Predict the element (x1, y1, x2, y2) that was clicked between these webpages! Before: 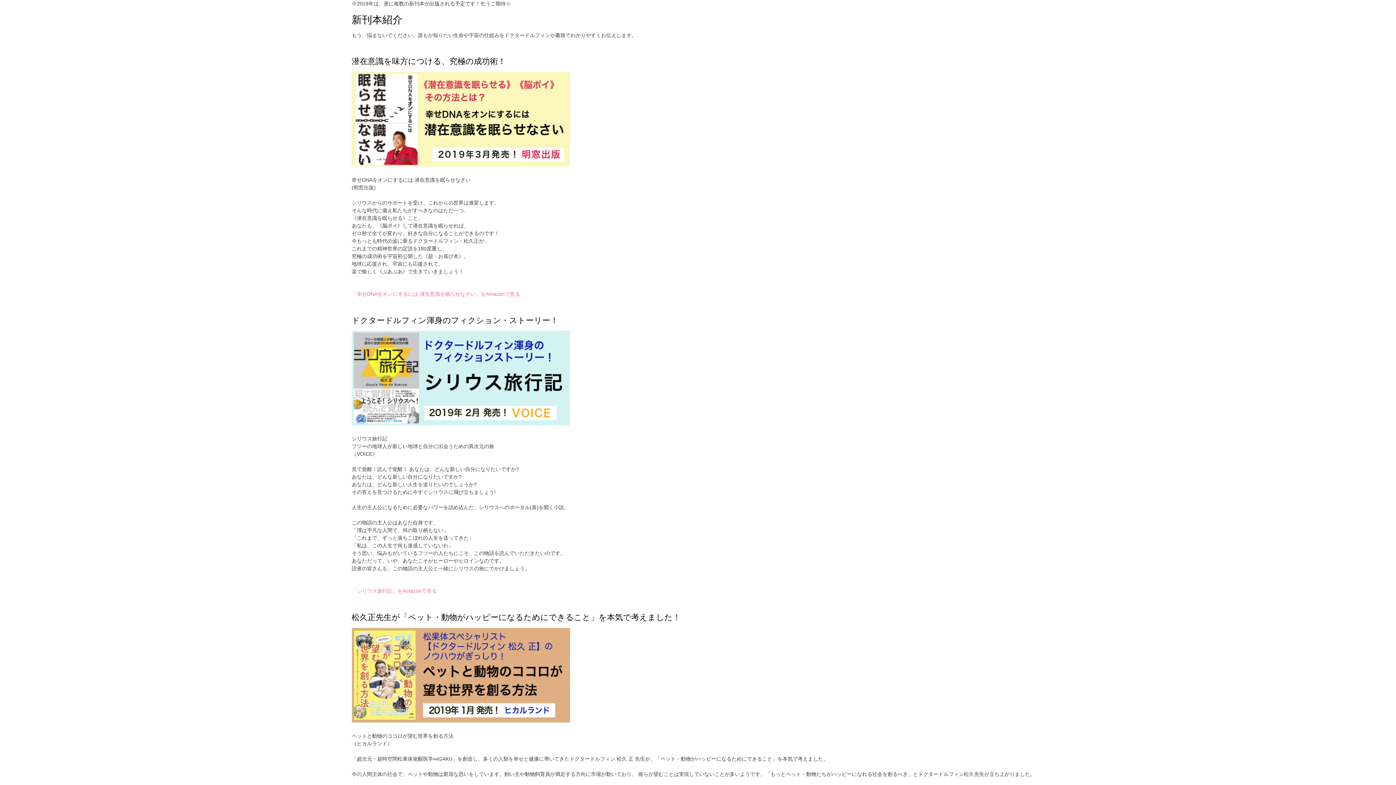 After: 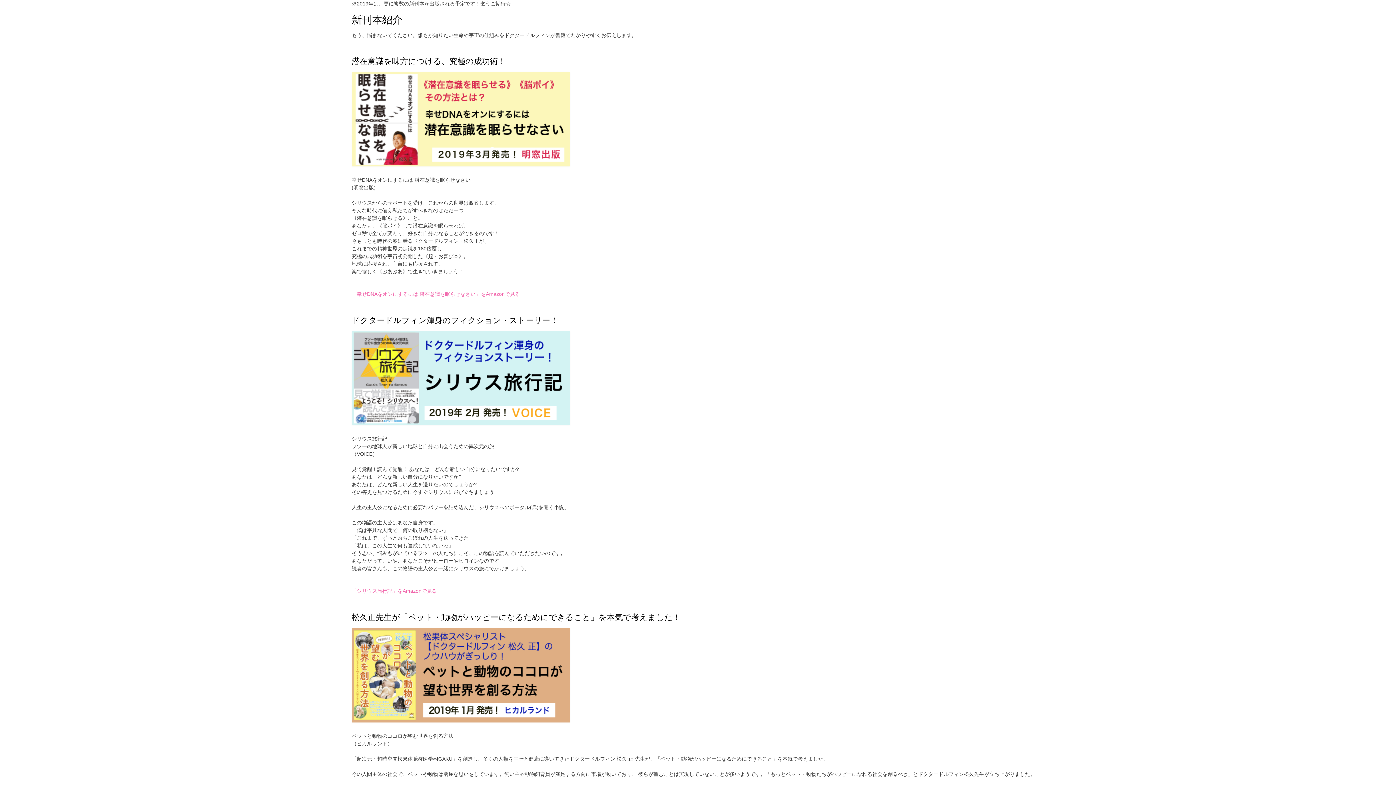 Action: bbox: (351, 161, 570, 167)